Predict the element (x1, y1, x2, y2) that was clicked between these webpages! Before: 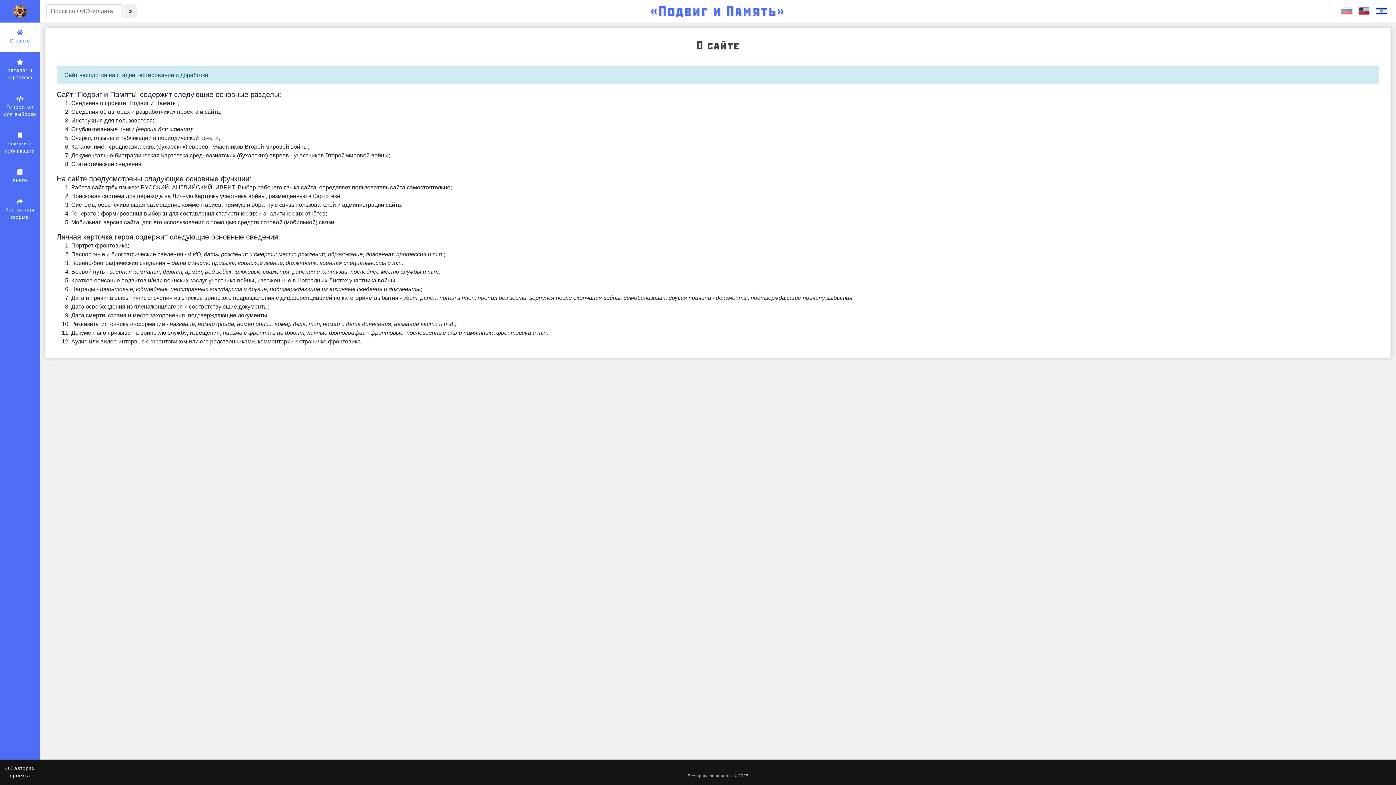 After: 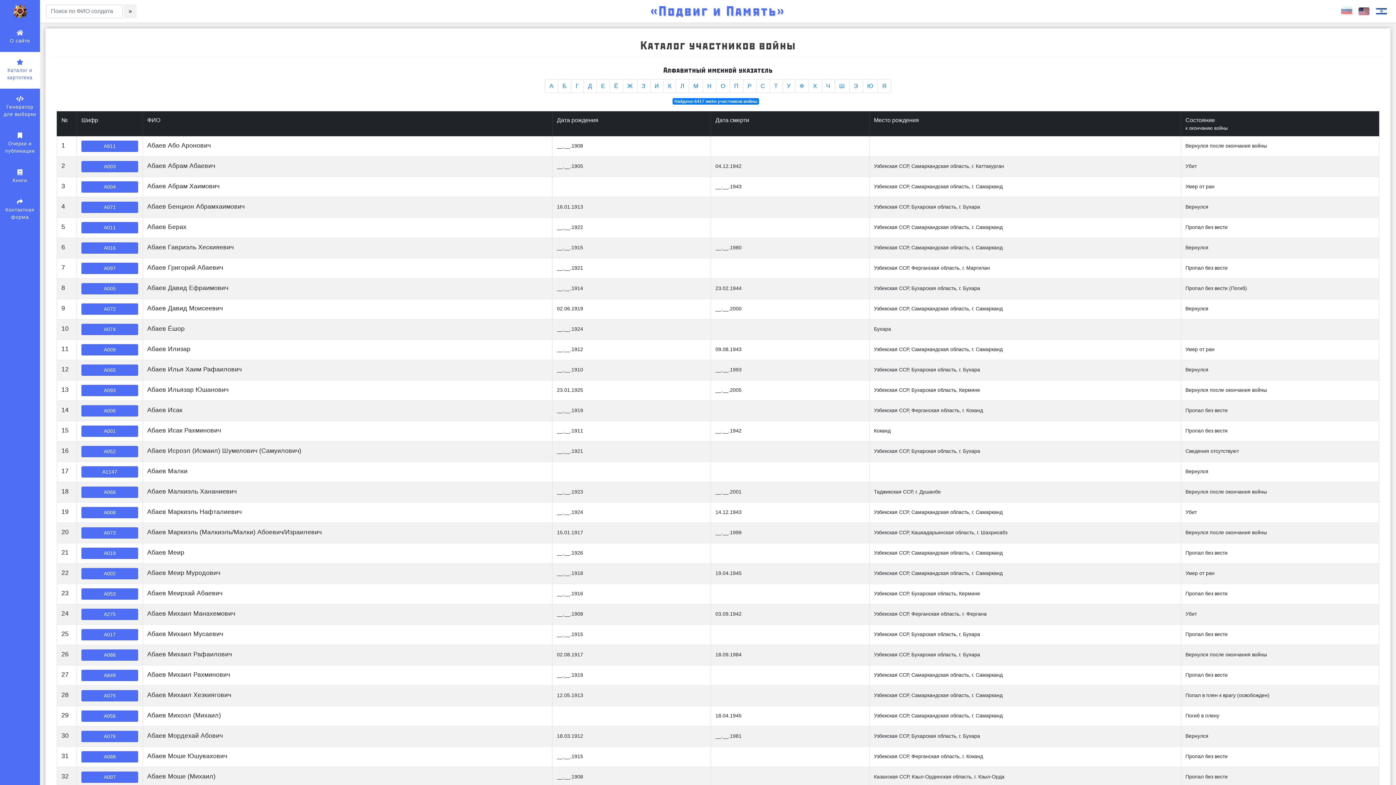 Action: bbox: (0, 52, 40, 88) label: Каталог и картотека